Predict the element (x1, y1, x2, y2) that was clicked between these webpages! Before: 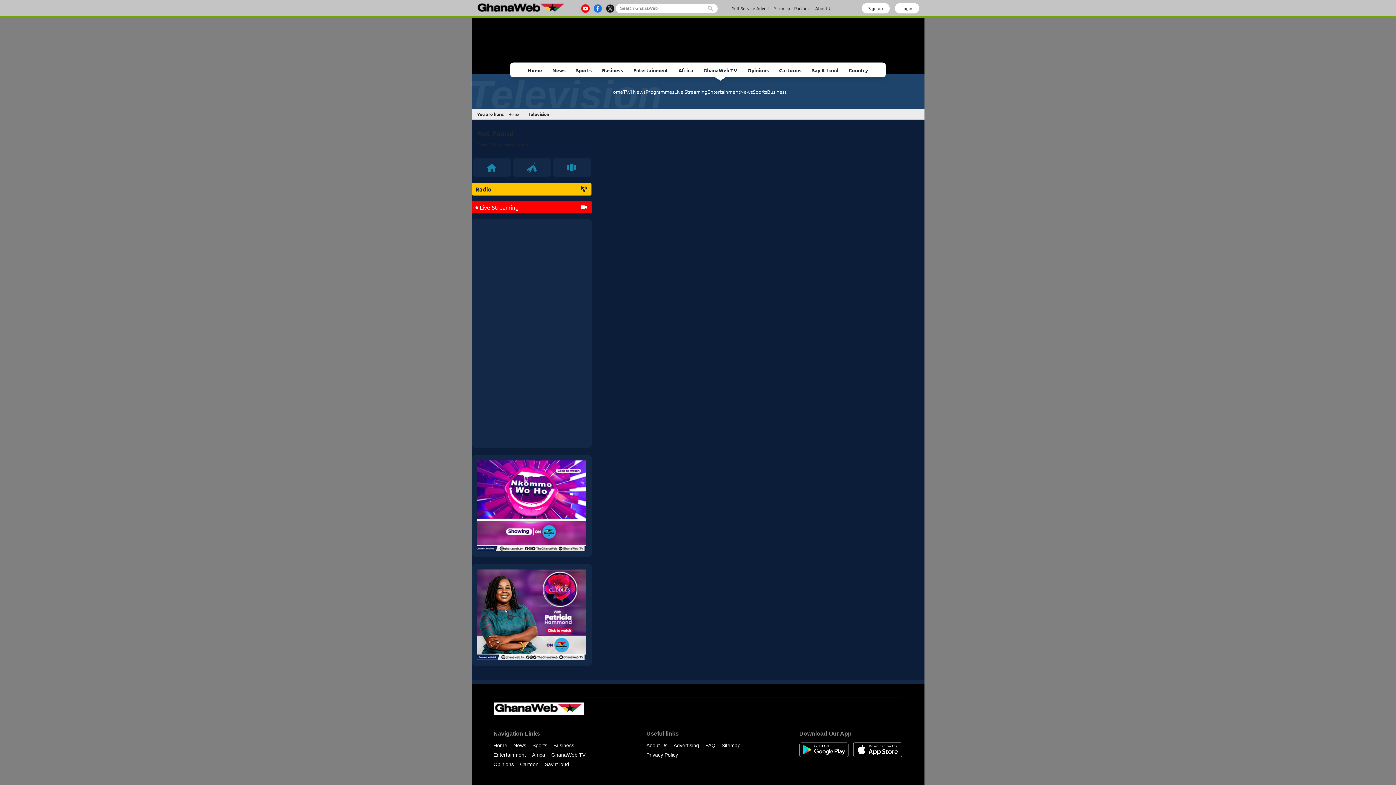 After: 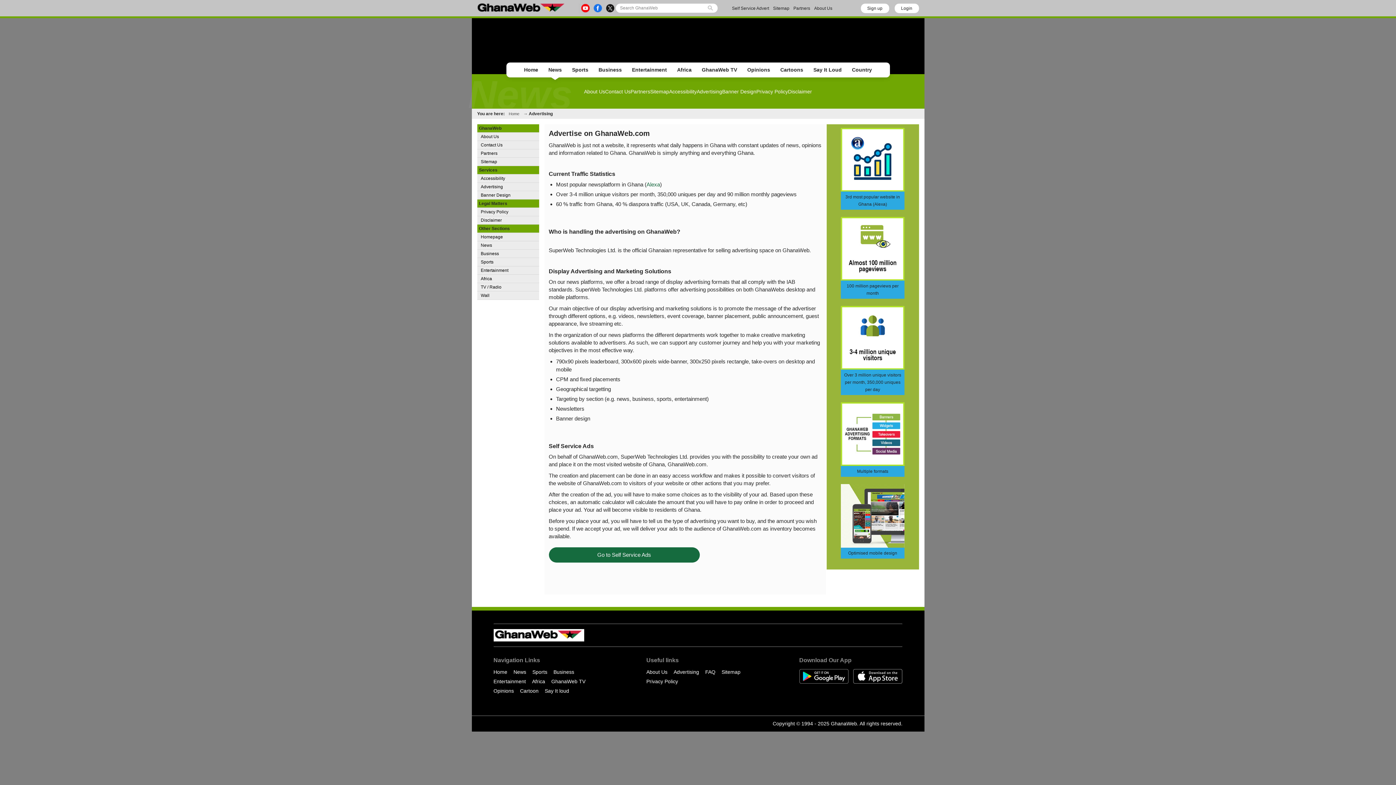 Action: label: Advertising bbox: (673, 742, 699, 748)